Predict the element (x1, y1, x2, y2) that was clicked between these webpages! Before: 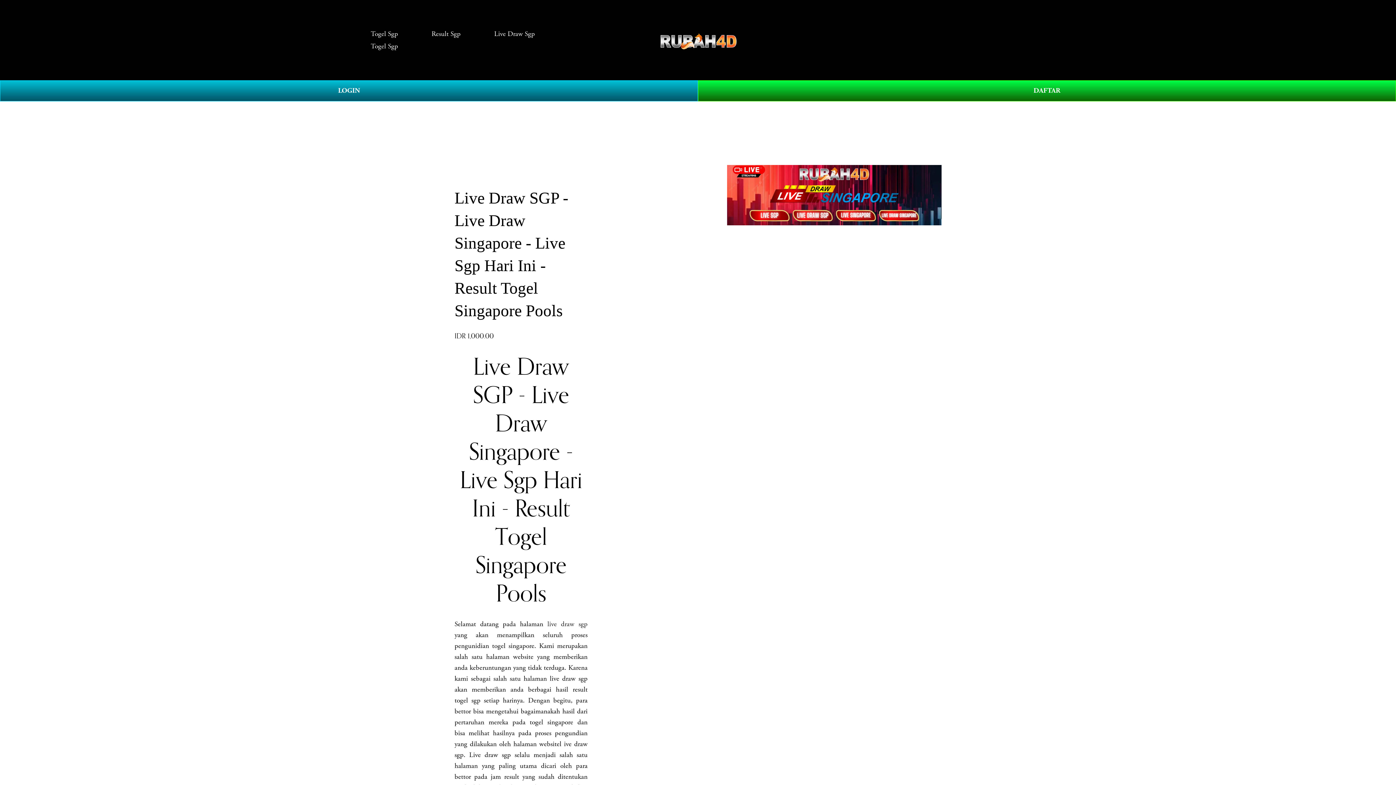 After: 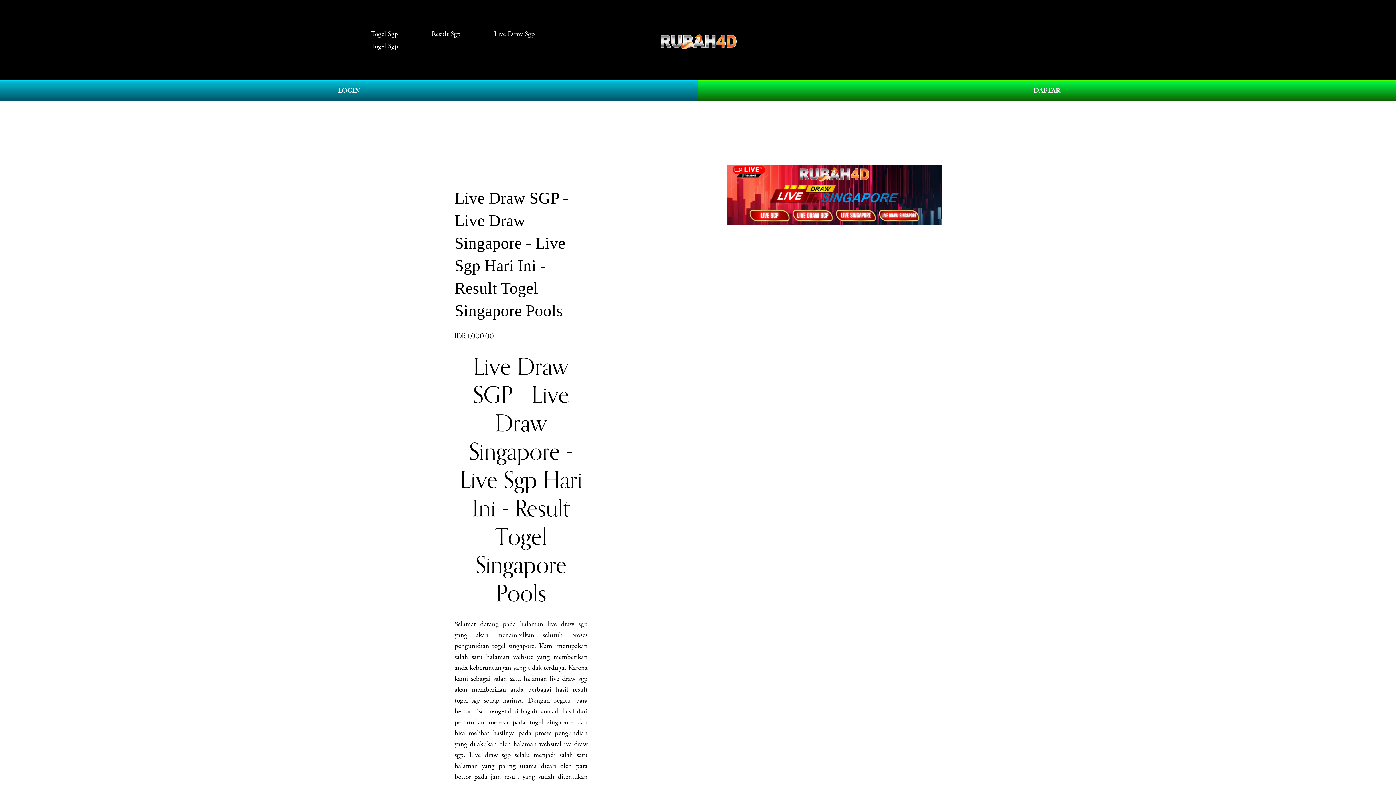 Action: bbox: (660, 31, 736, 49)